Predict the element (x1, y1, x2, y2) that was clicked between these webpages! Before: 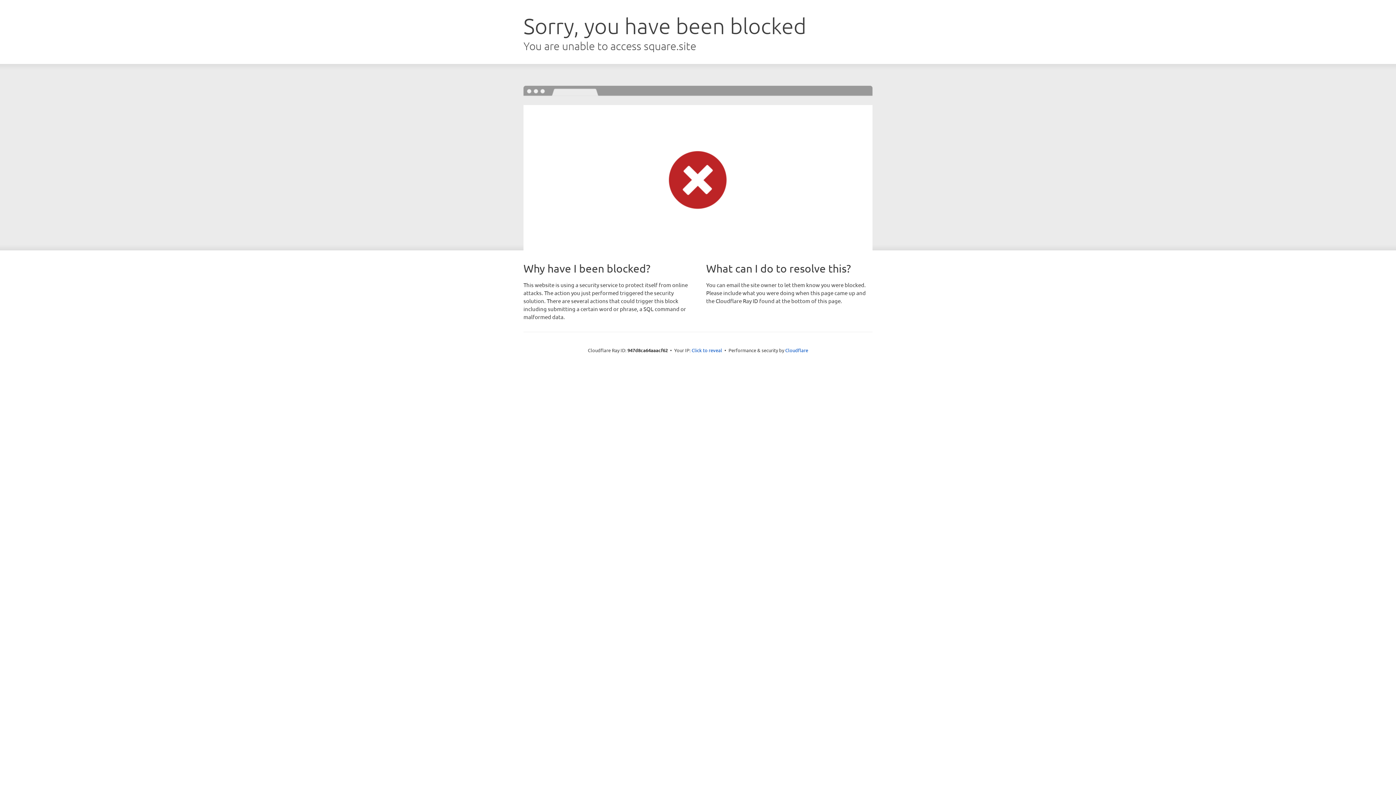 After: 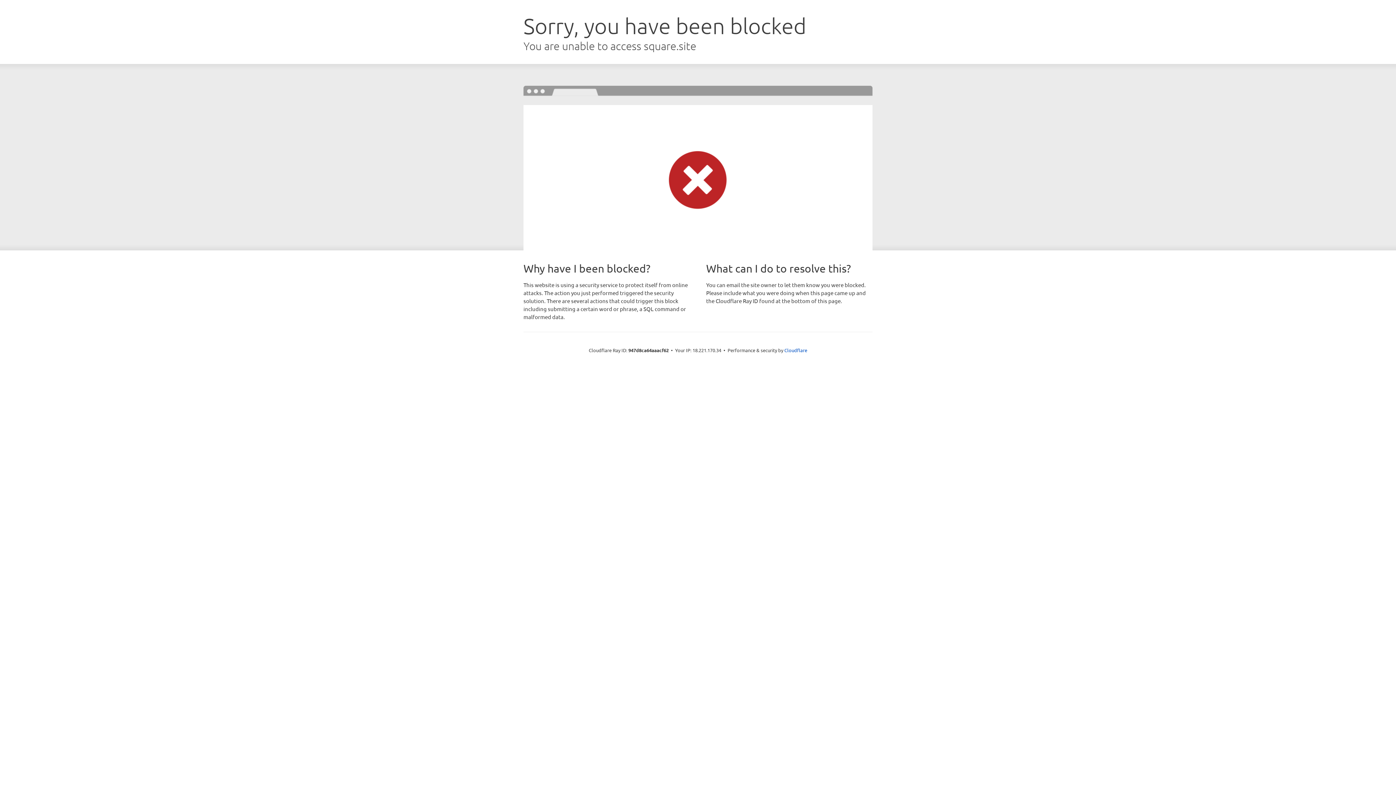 Action: bbox: (691, 346, 722, 353) label: Click to reveal